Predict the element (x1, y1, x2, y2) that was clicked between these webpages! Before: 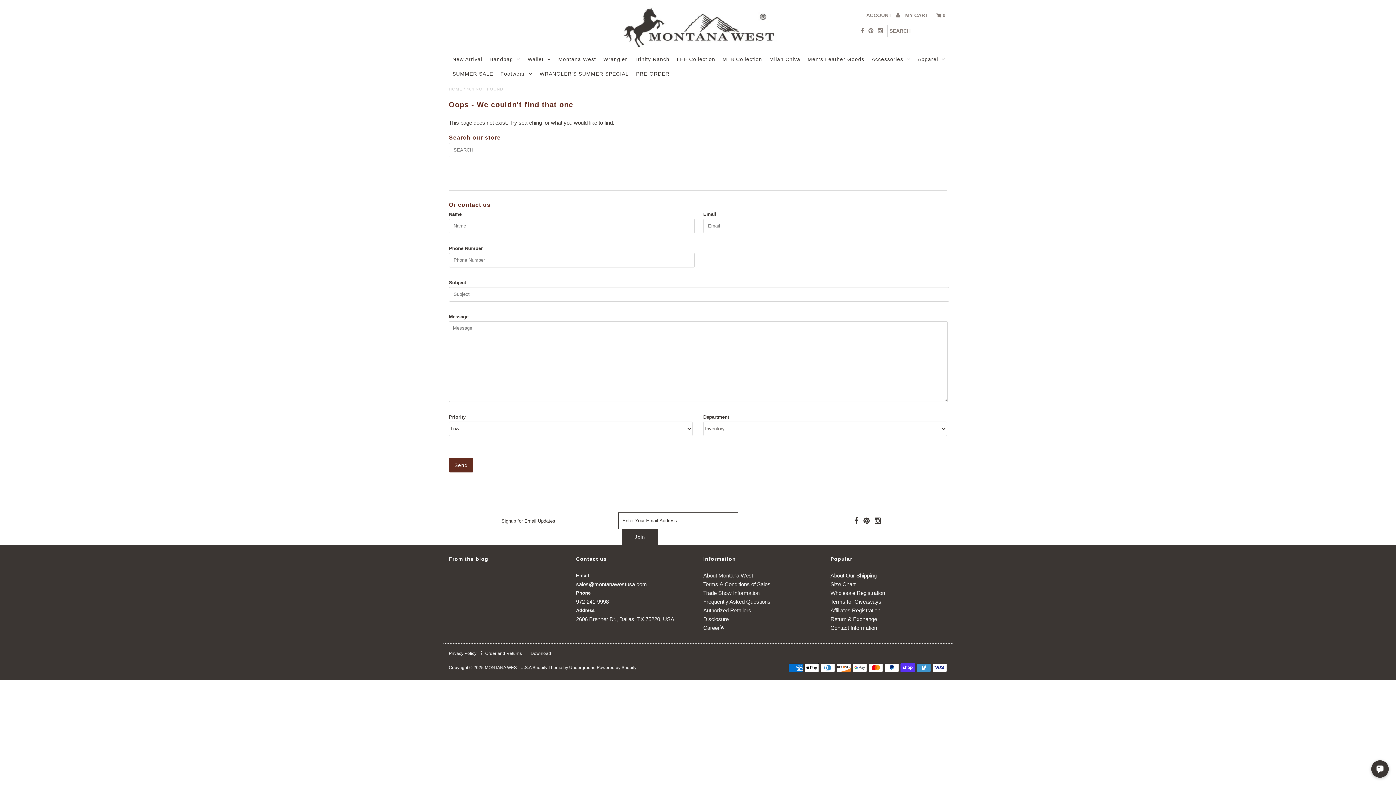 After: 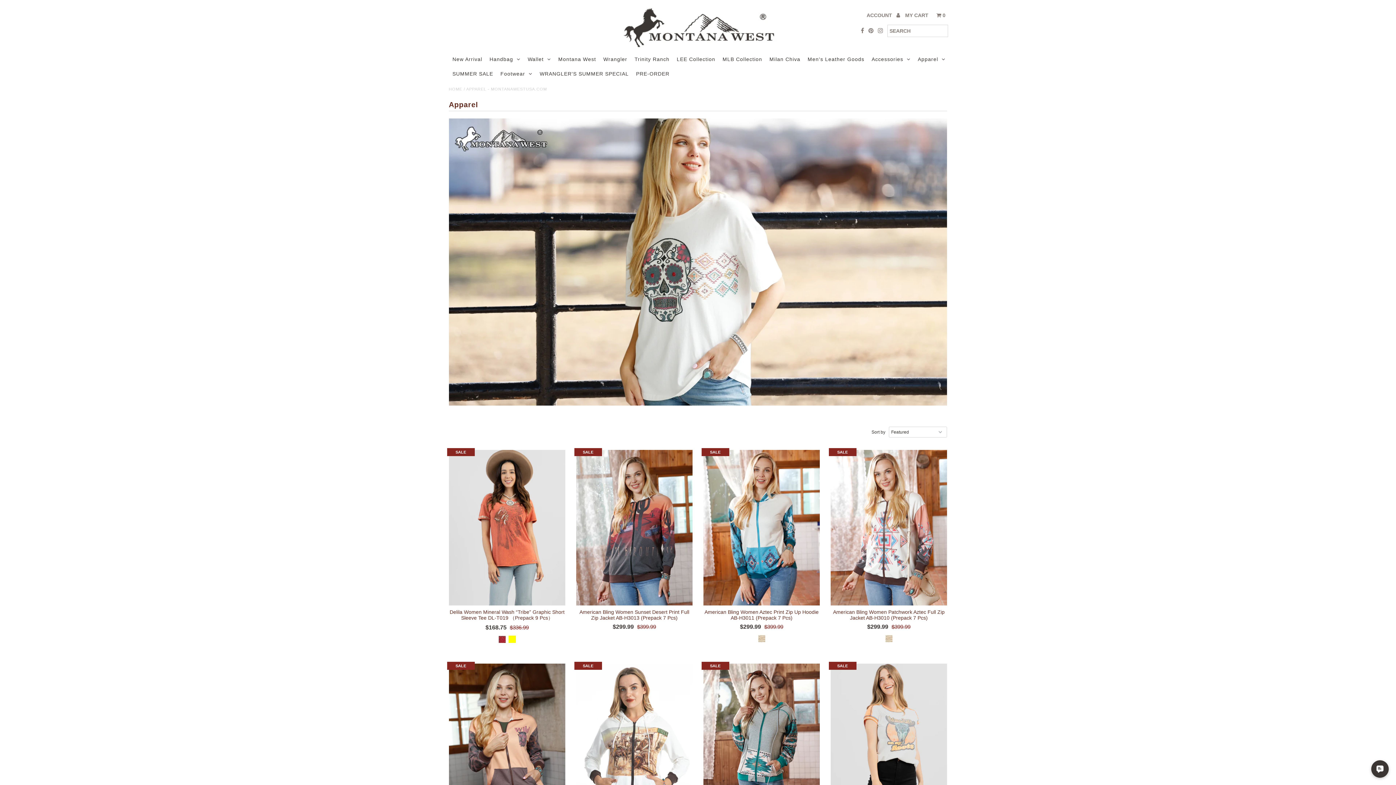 Action: label: Apparel bbox: (914, 51, 949, 66)